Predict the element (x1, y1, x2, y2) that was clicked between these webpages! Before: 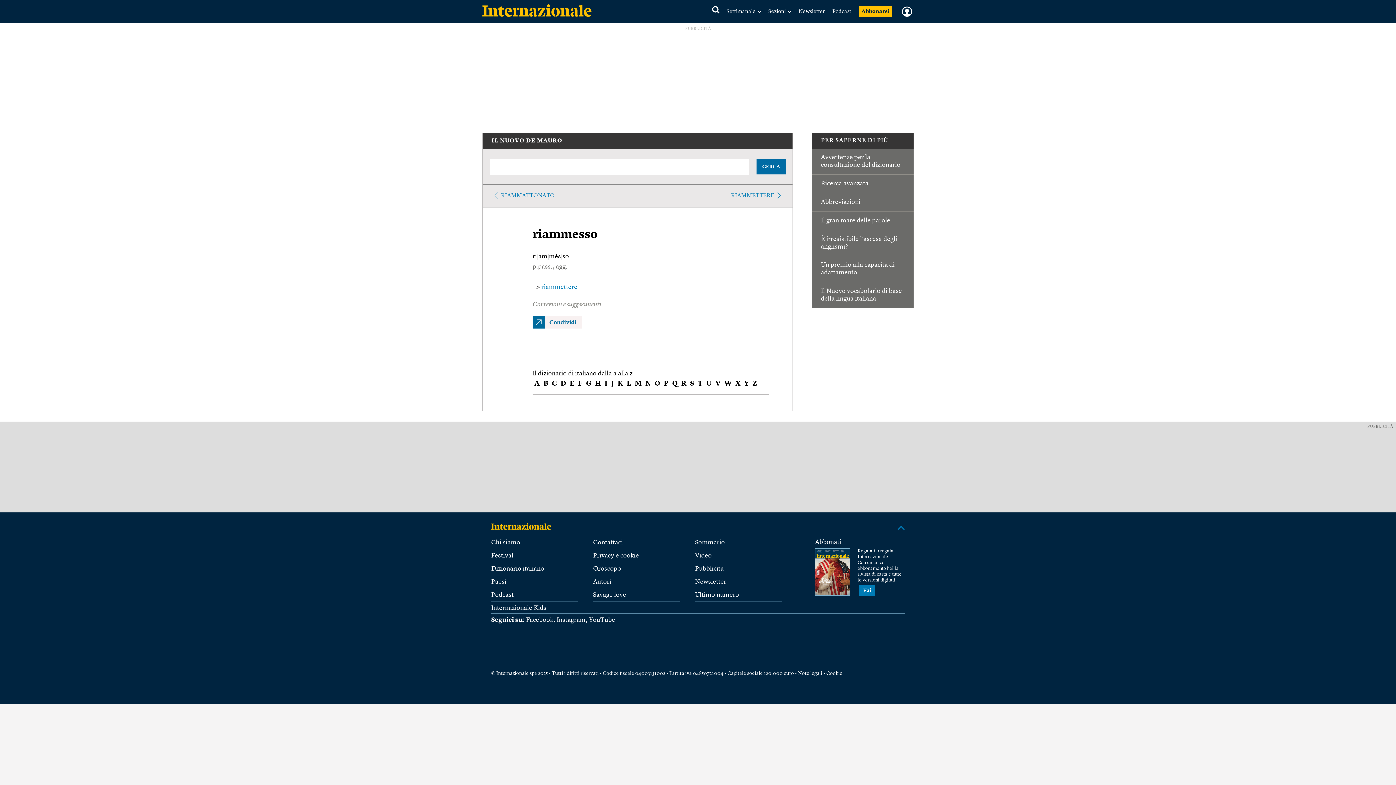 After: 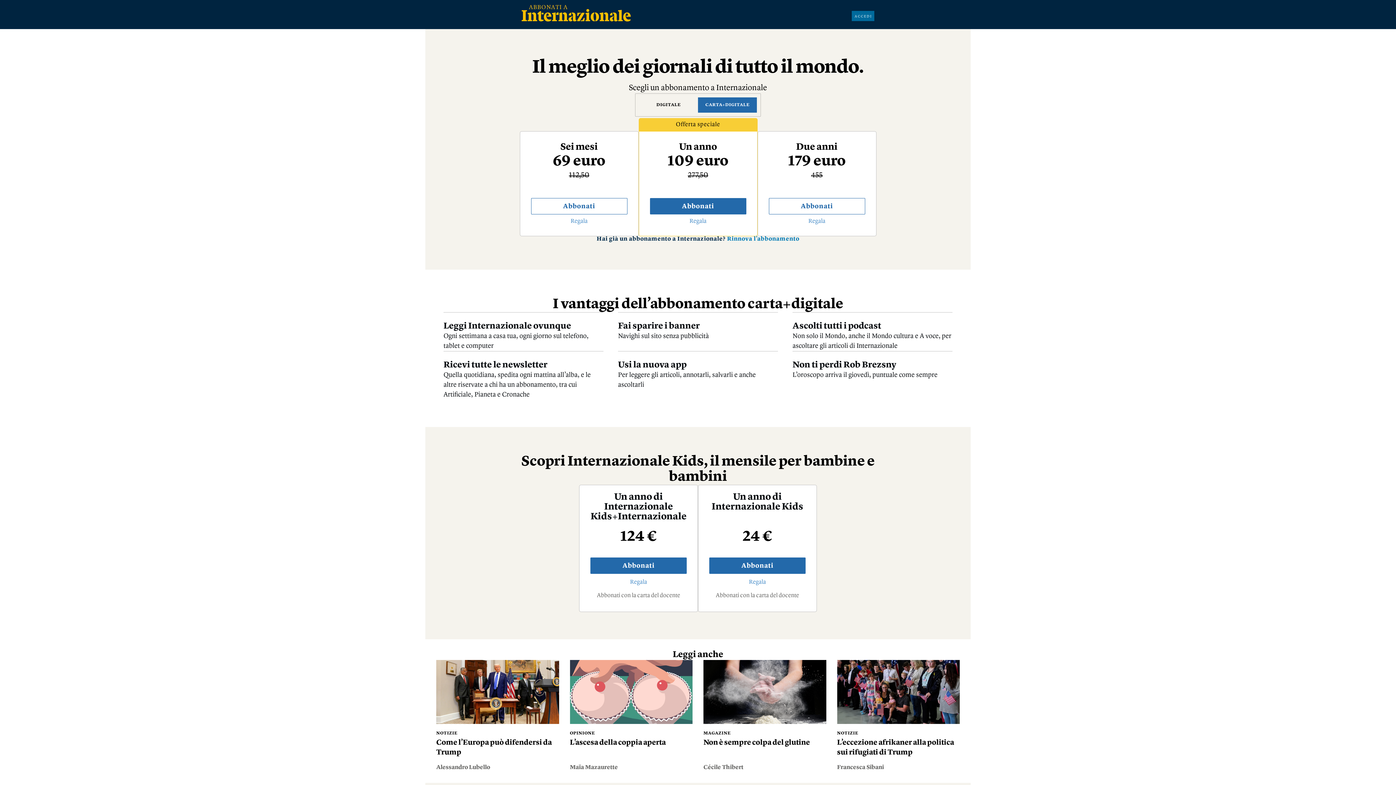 Action: label: Vai bbox: (858, 585, 875, 595)